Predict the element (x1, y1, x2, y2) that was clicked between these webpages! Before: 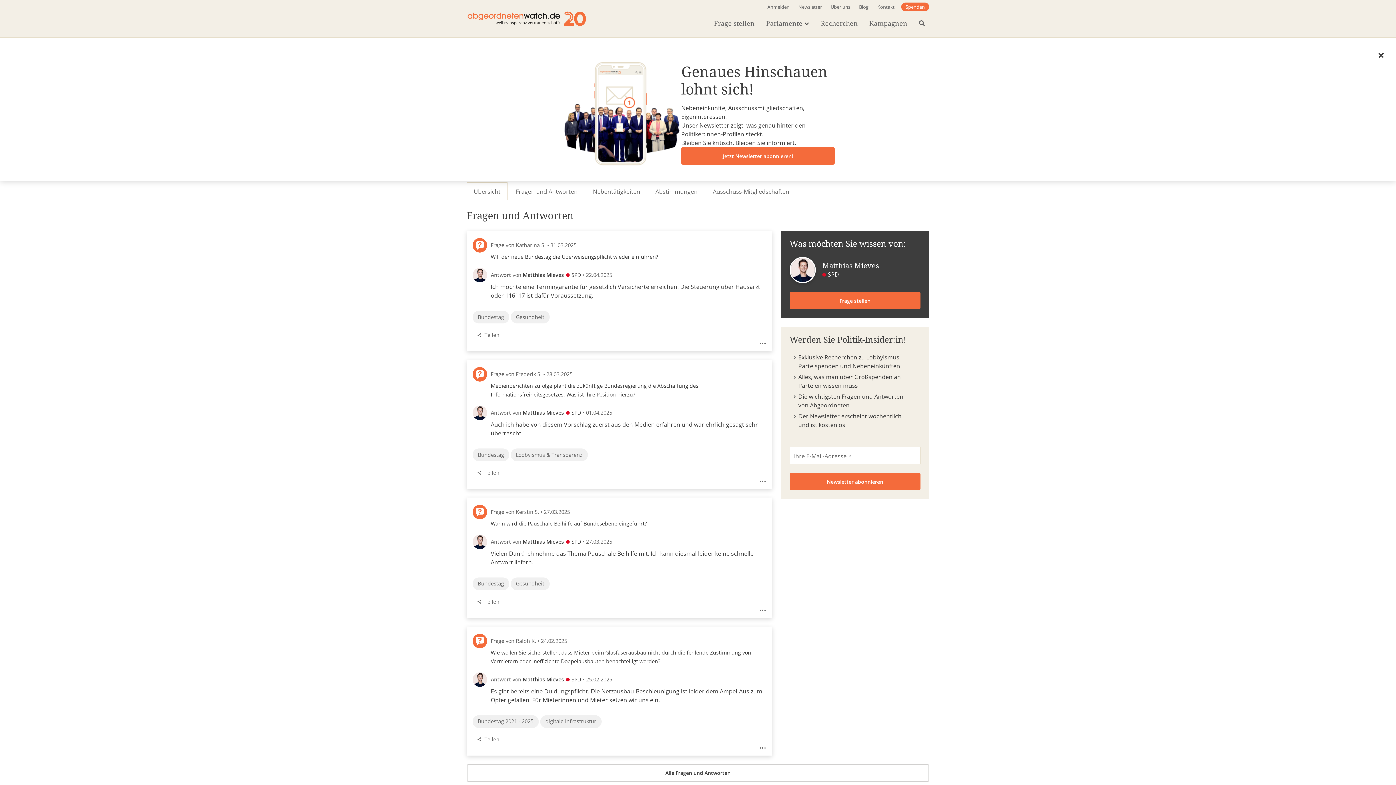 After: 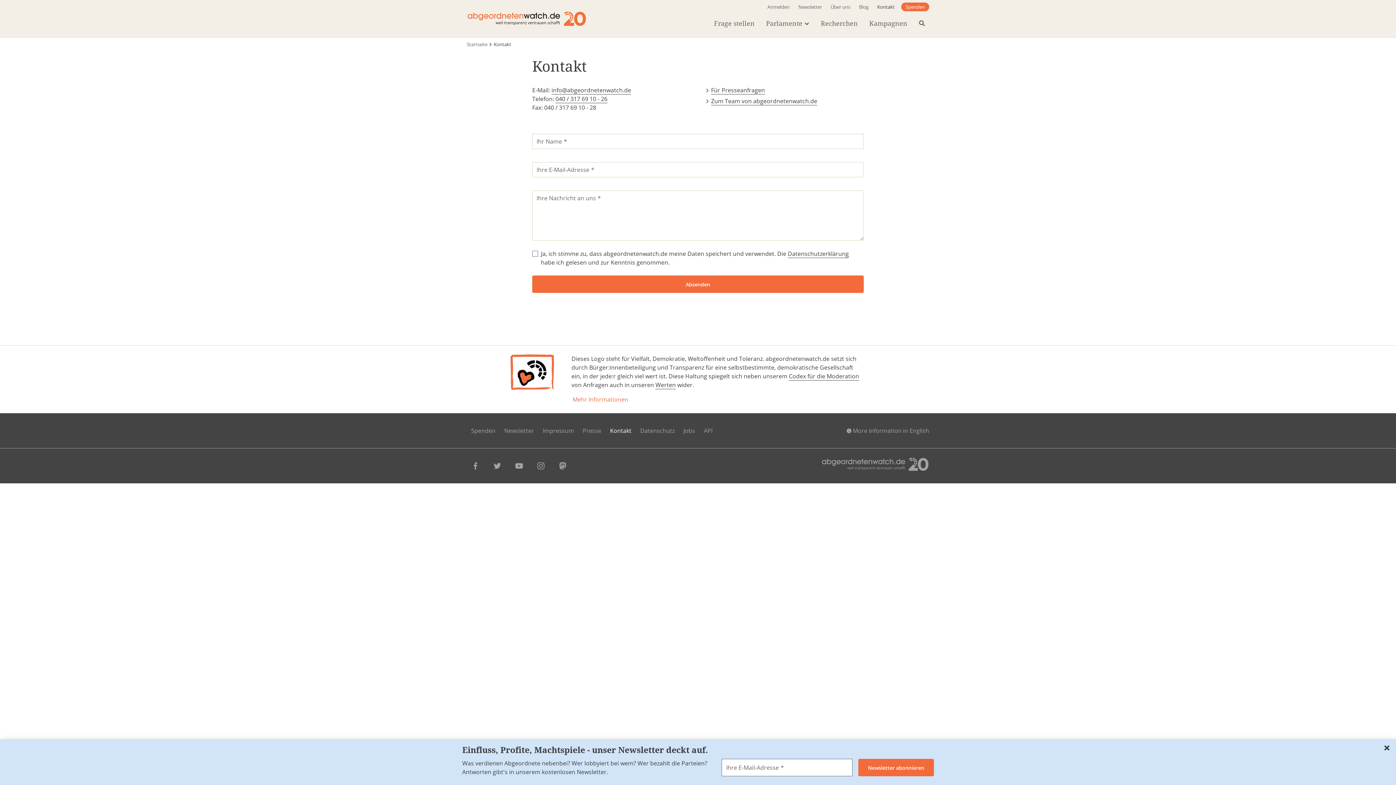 Action: bbox: (875, 2, 897, 11) label: Kontakt